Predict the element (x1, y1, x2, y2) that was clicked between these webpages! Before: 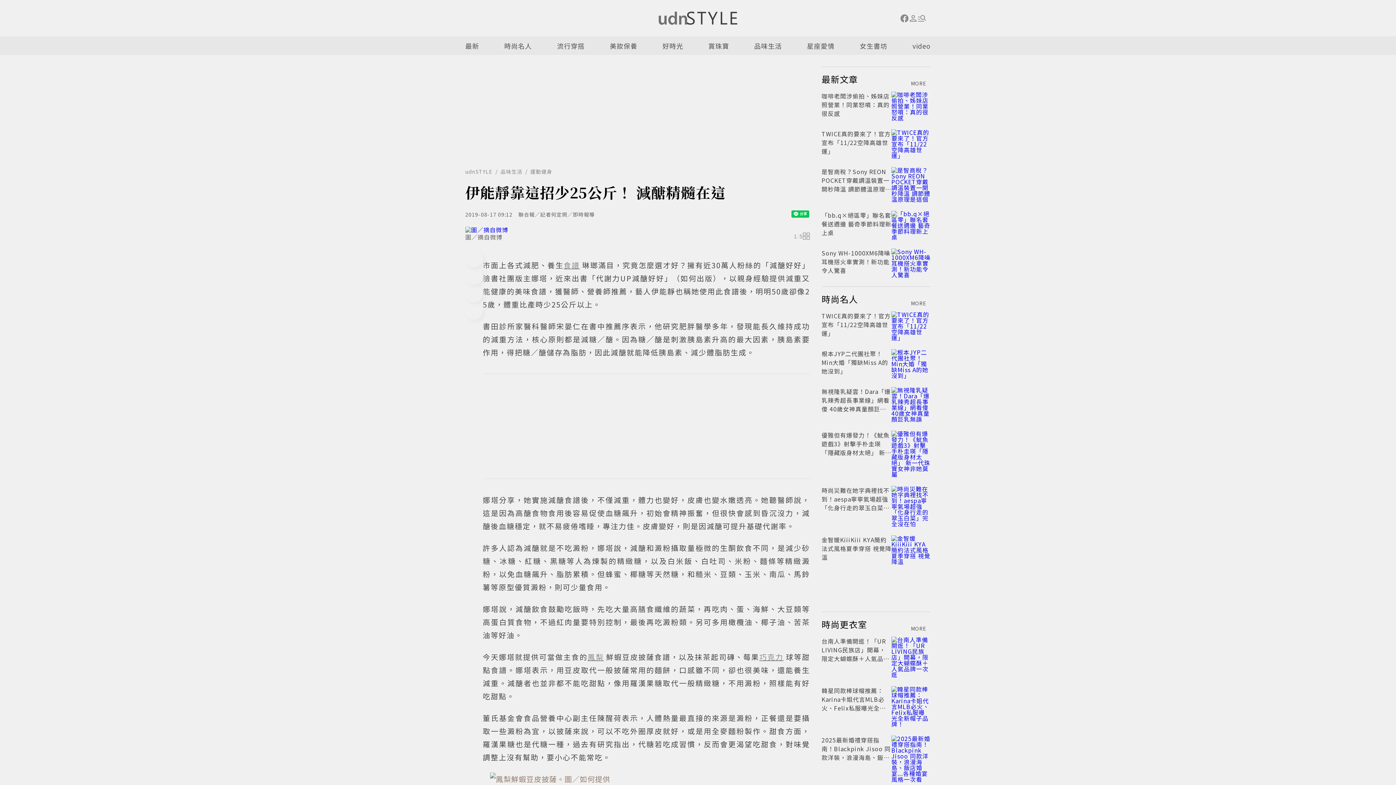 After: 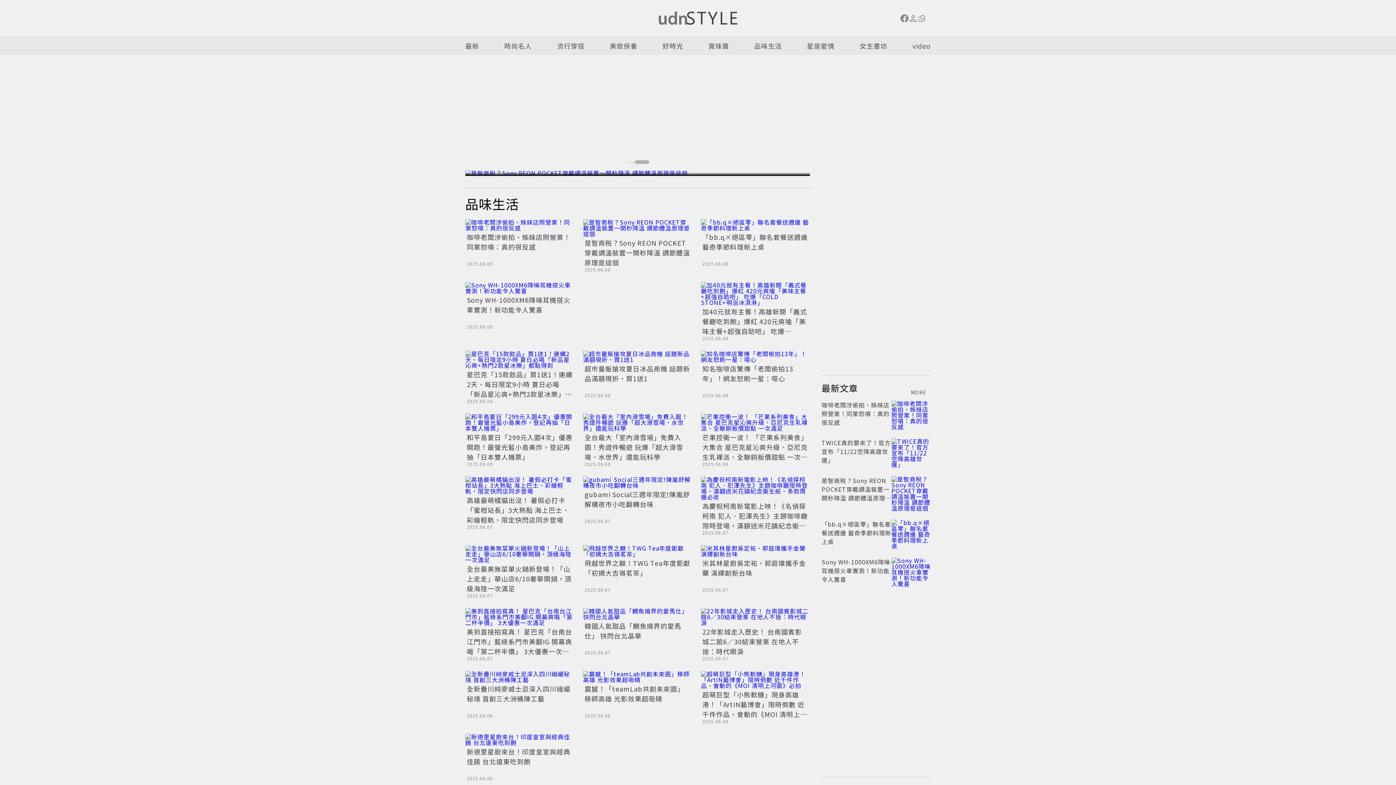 Action: bbox: (492, 169, 522, 174) label: 品味生活